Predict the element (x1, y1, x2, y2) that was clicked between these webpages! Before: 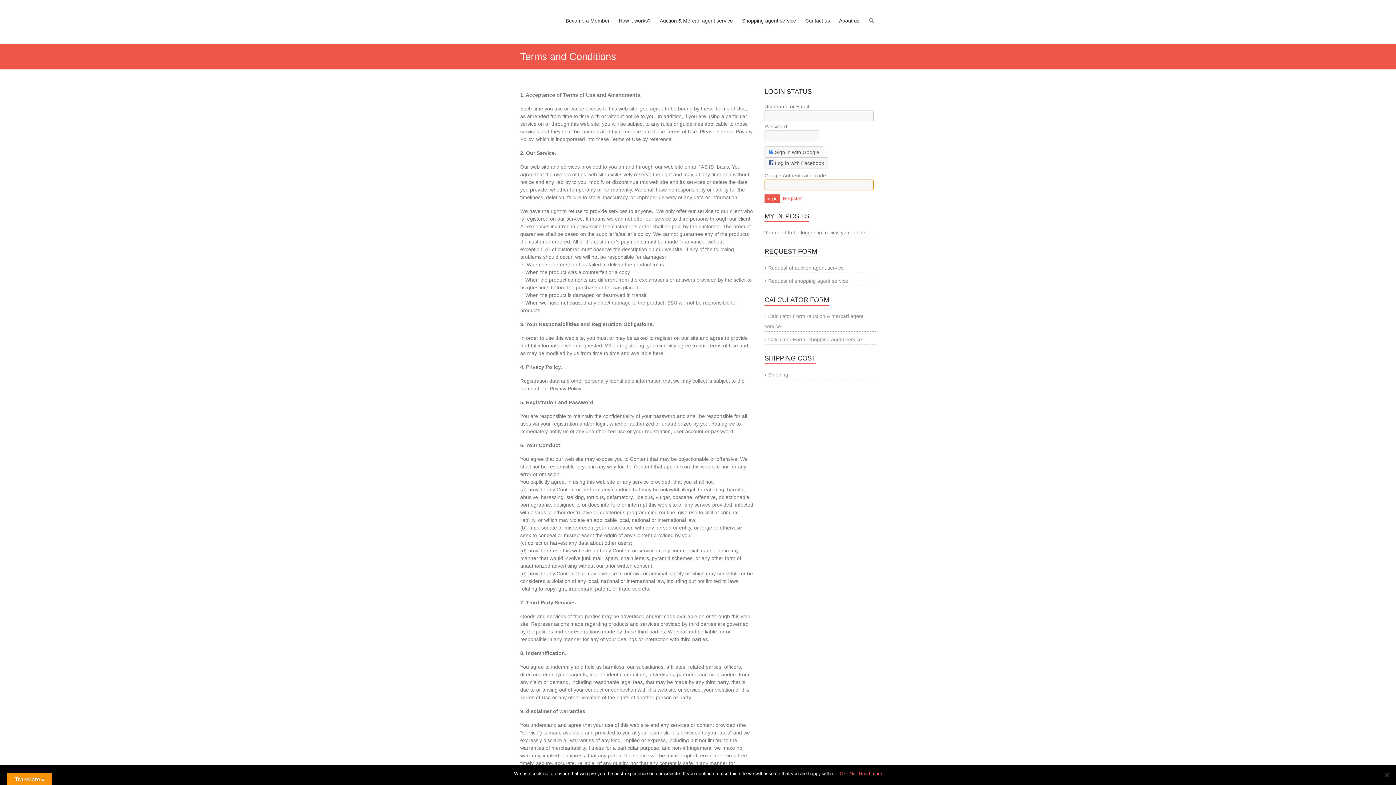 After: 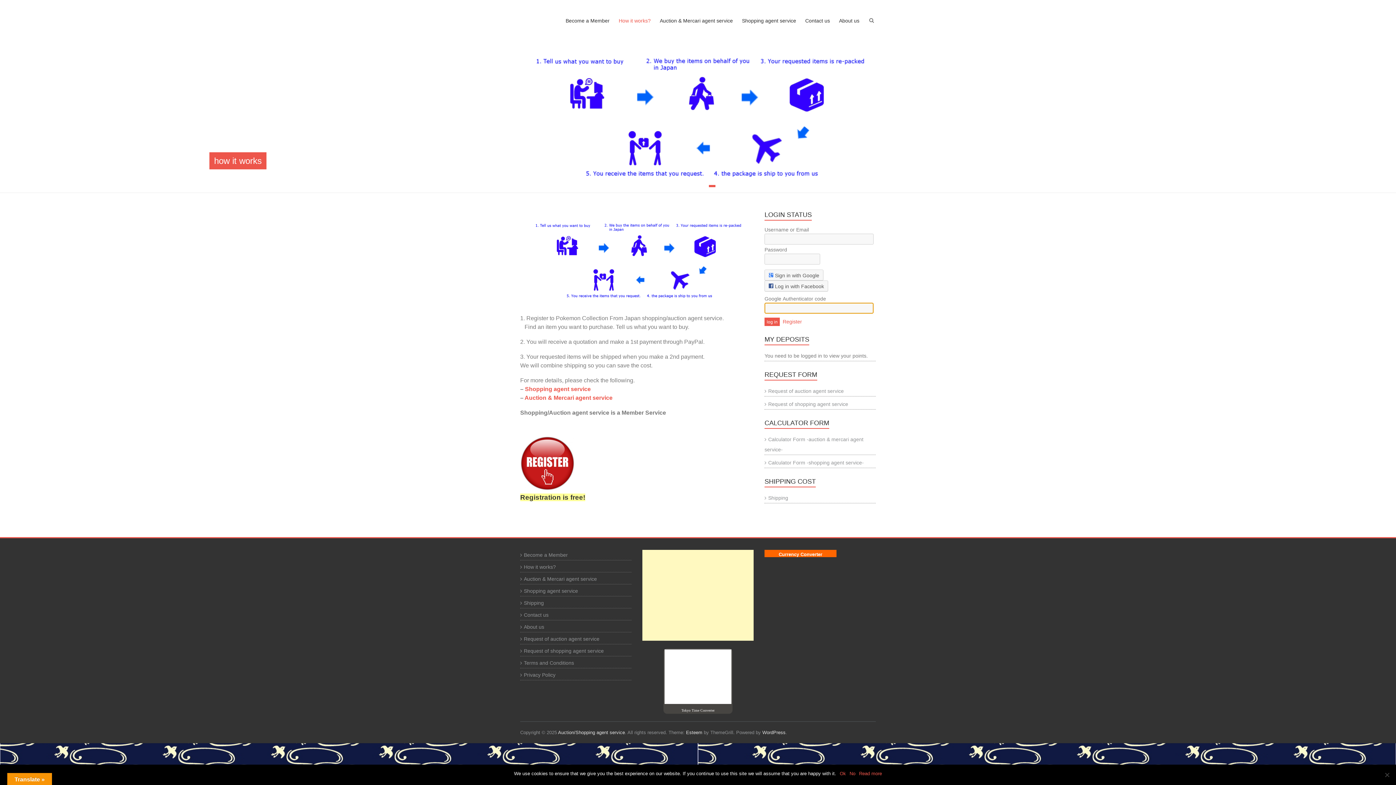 Action: label: How it works? bbox: (618, 11, 650, 43)